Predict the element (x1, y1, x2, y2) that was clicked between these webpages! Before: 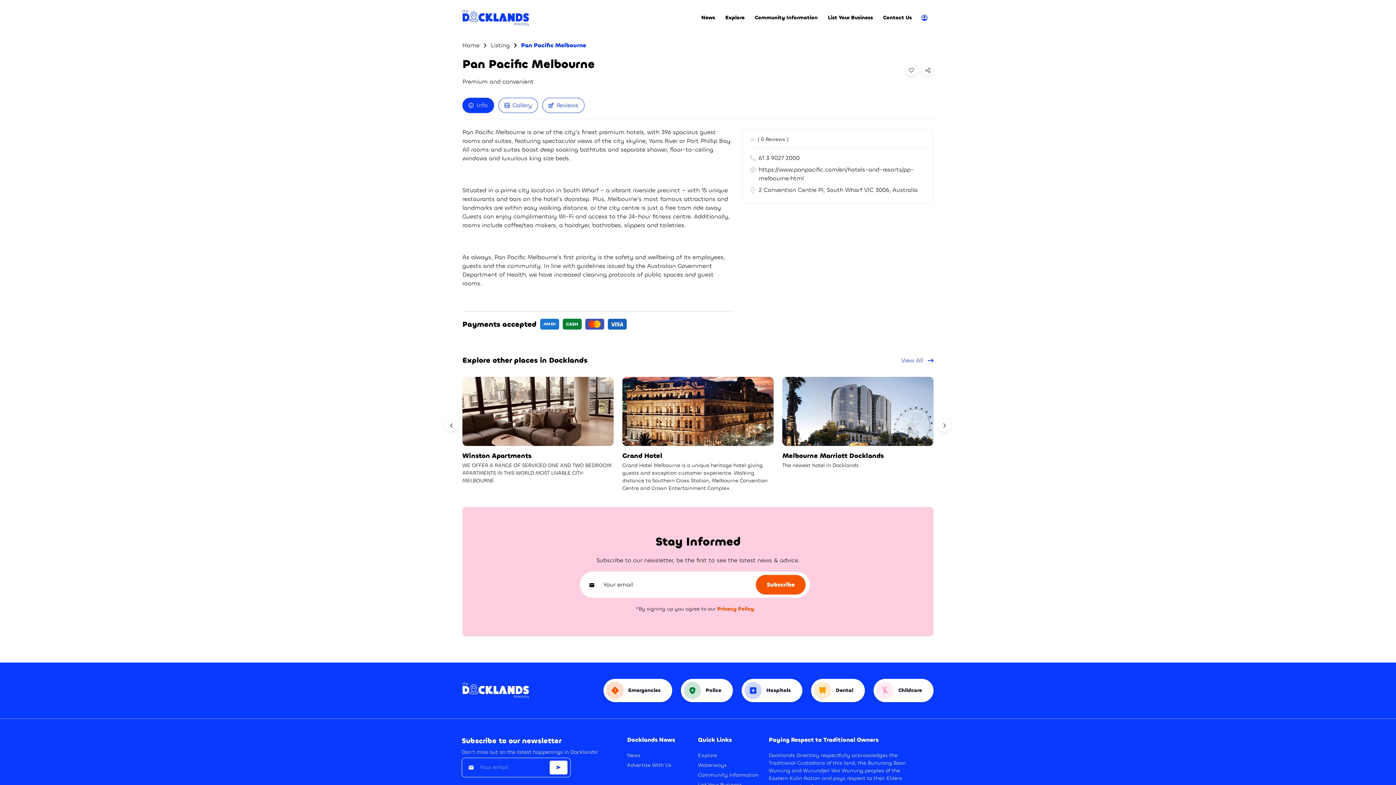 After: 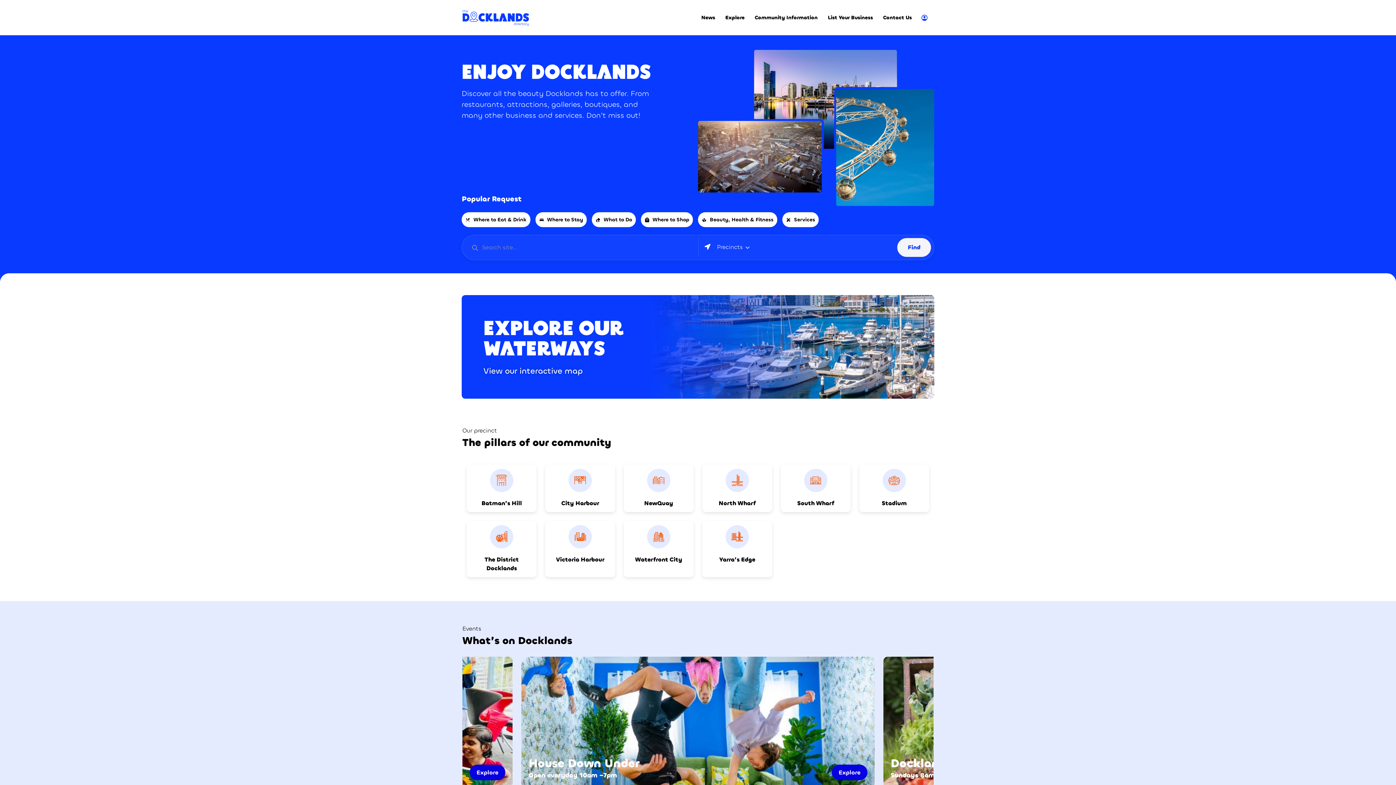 Action: bbox: (462, 9, 529, 25)